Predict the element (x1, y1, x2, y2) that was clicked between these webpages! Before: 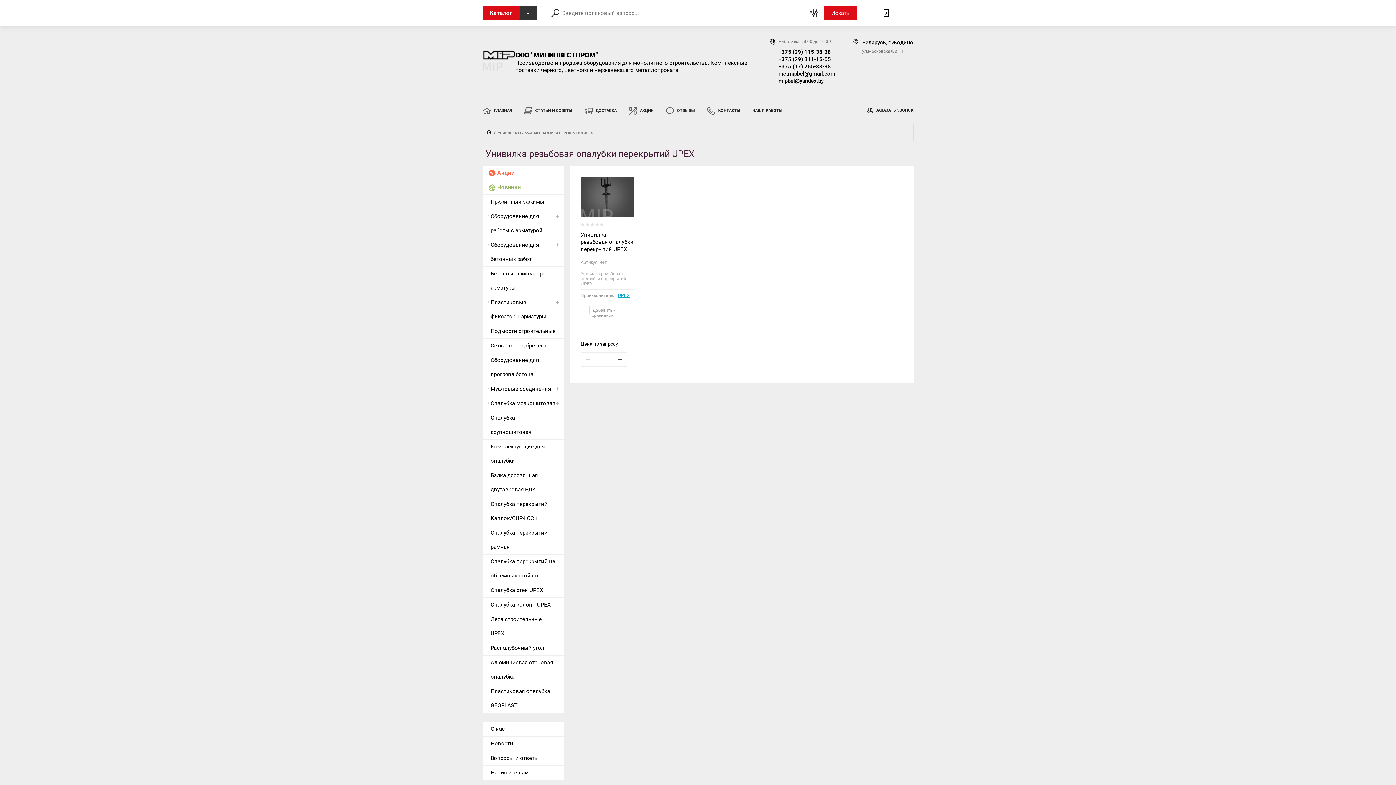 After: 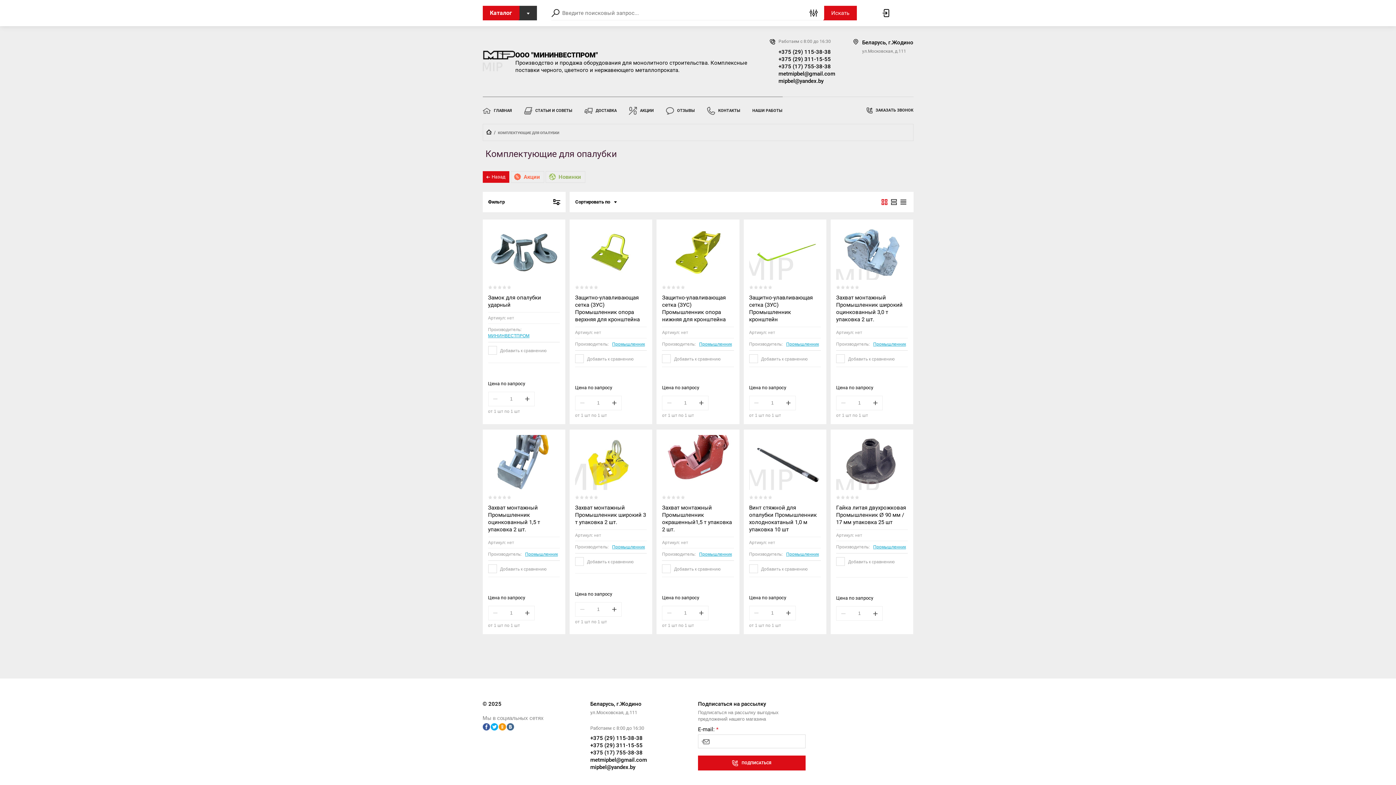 Action: bbox: (482, 439, 564, 468) label: Комплектующие для опалубки